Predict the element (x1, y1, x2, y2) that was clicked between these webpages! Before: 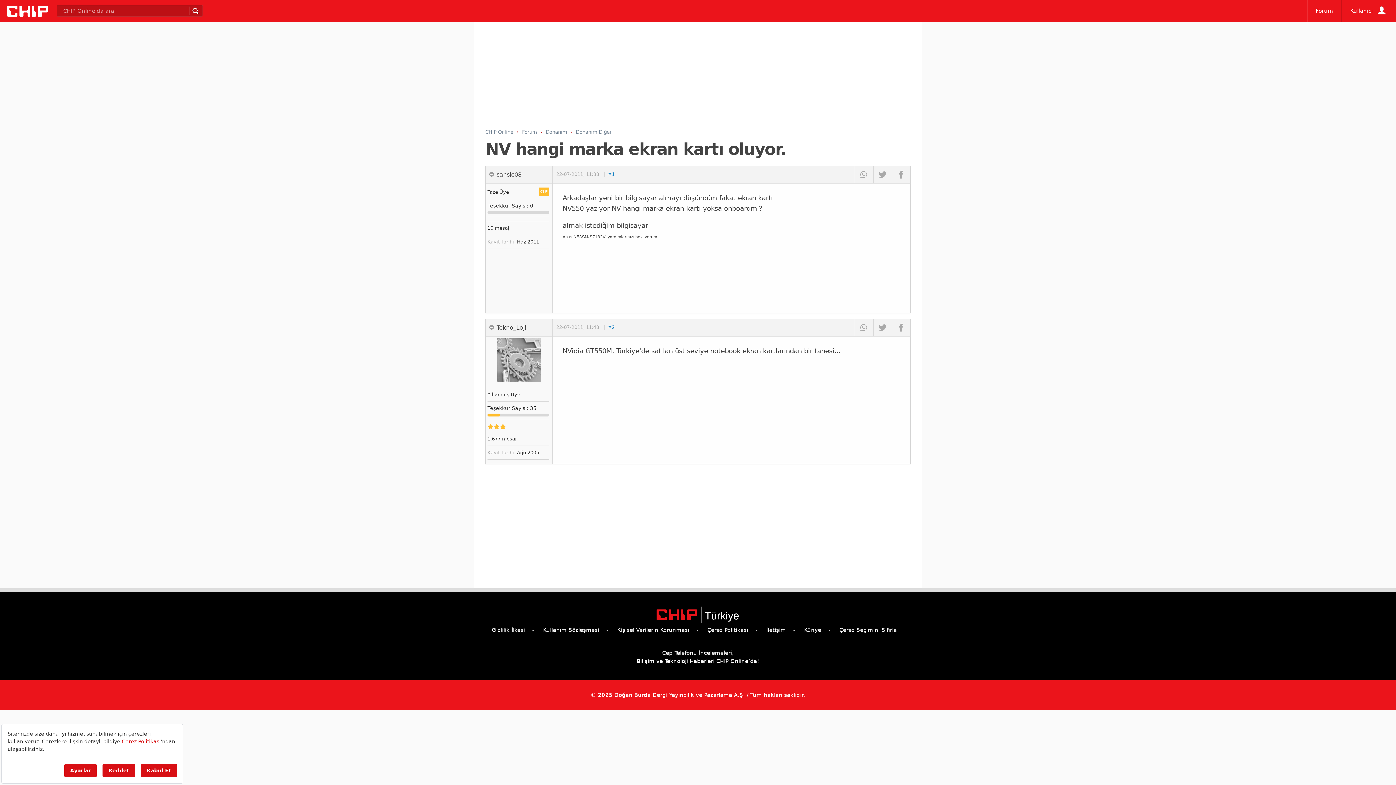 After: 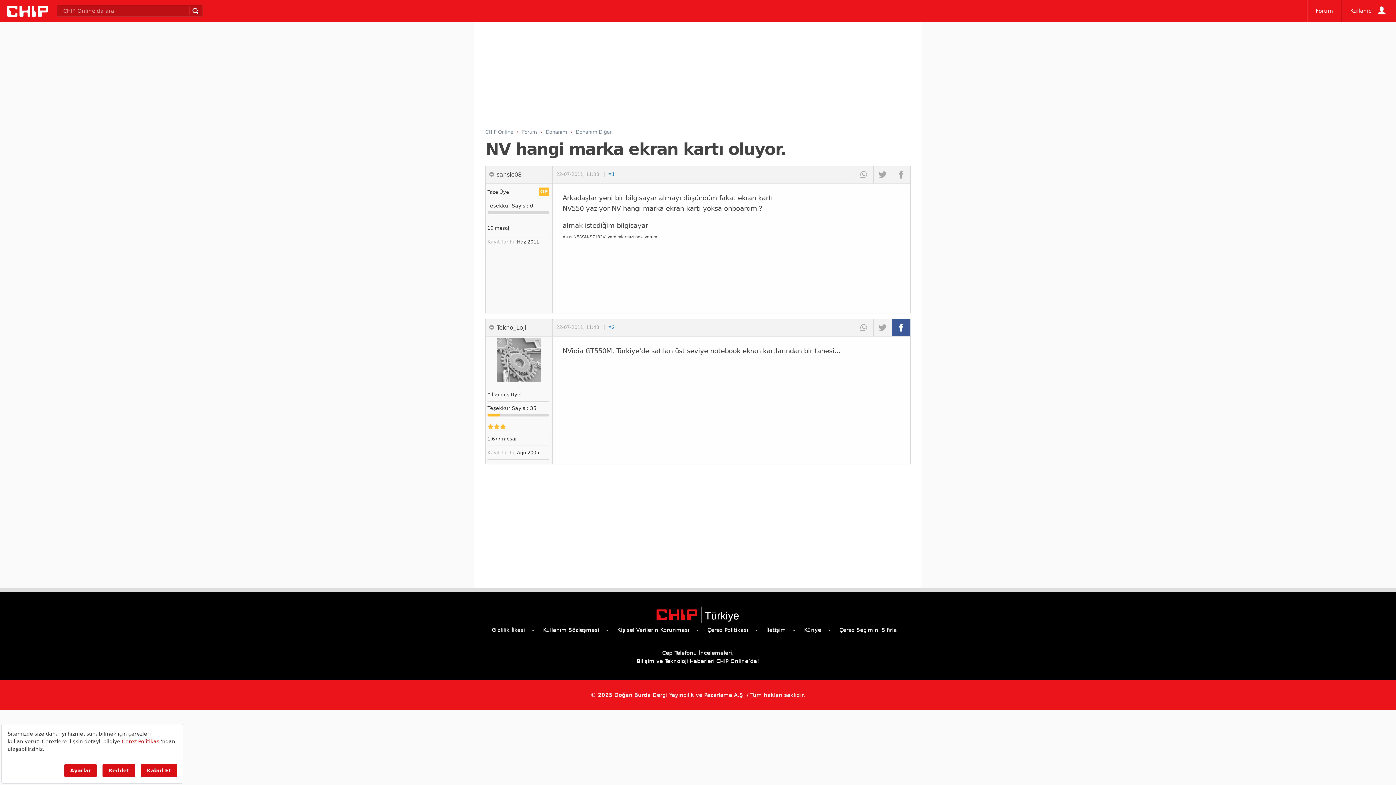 Action: bbox: (892, 319, 910, 336)